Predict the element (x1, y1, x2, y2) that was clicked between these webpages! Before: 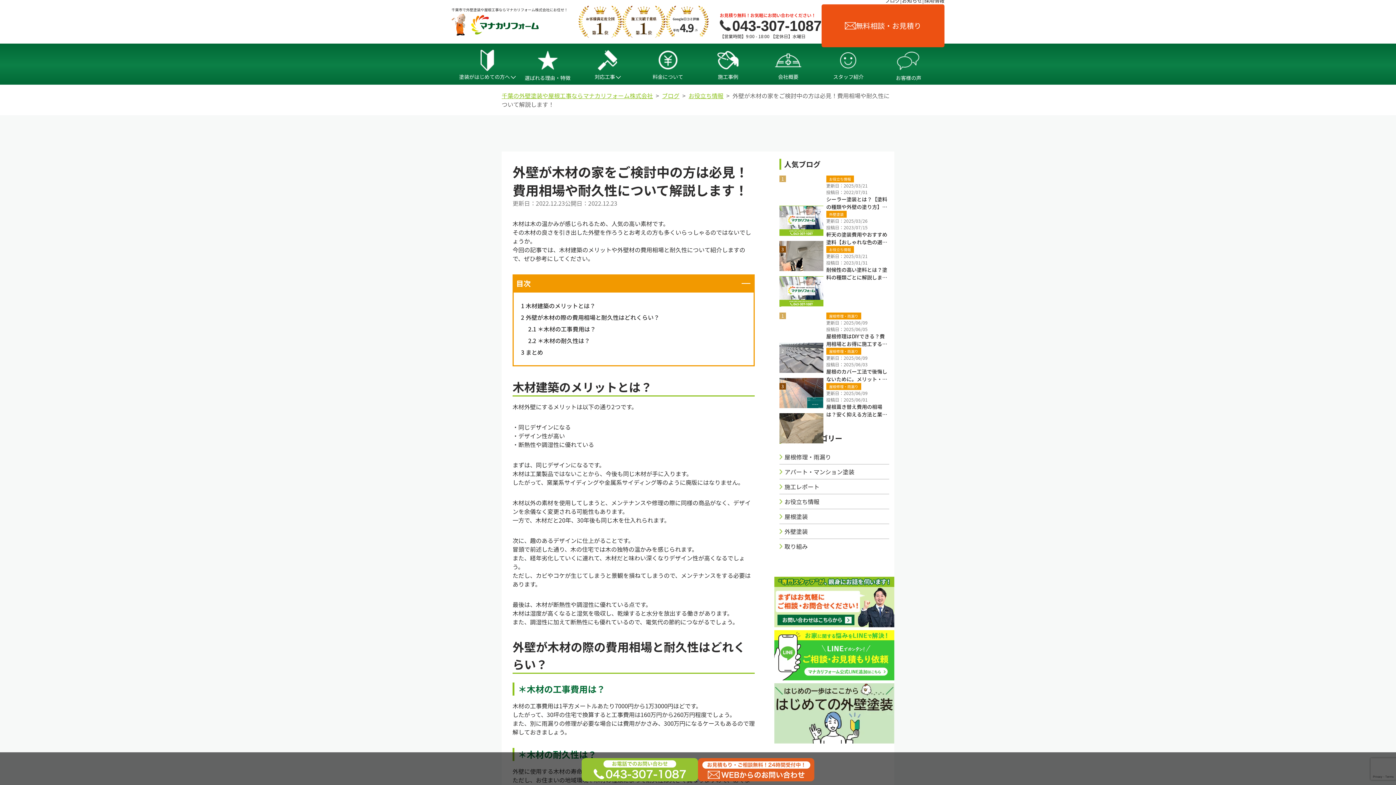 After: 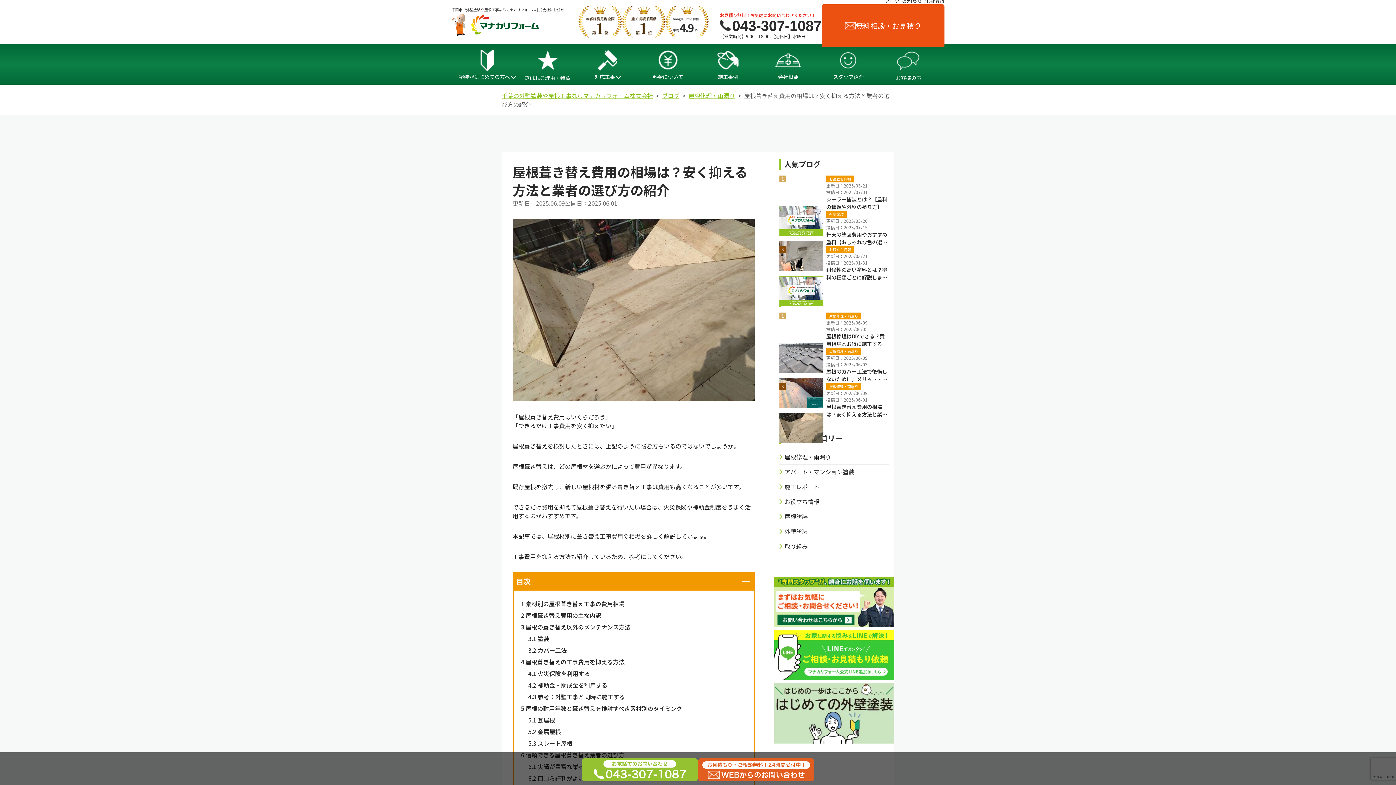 Action: label: 屋根修理・雨漏り

更新日：2025/06/09
投稿日：2025/06/01

屋根葺き替え費用の相場は？安く抑える方法と業者の選び方の紹介 bbox: (779, 383, 889, 418)